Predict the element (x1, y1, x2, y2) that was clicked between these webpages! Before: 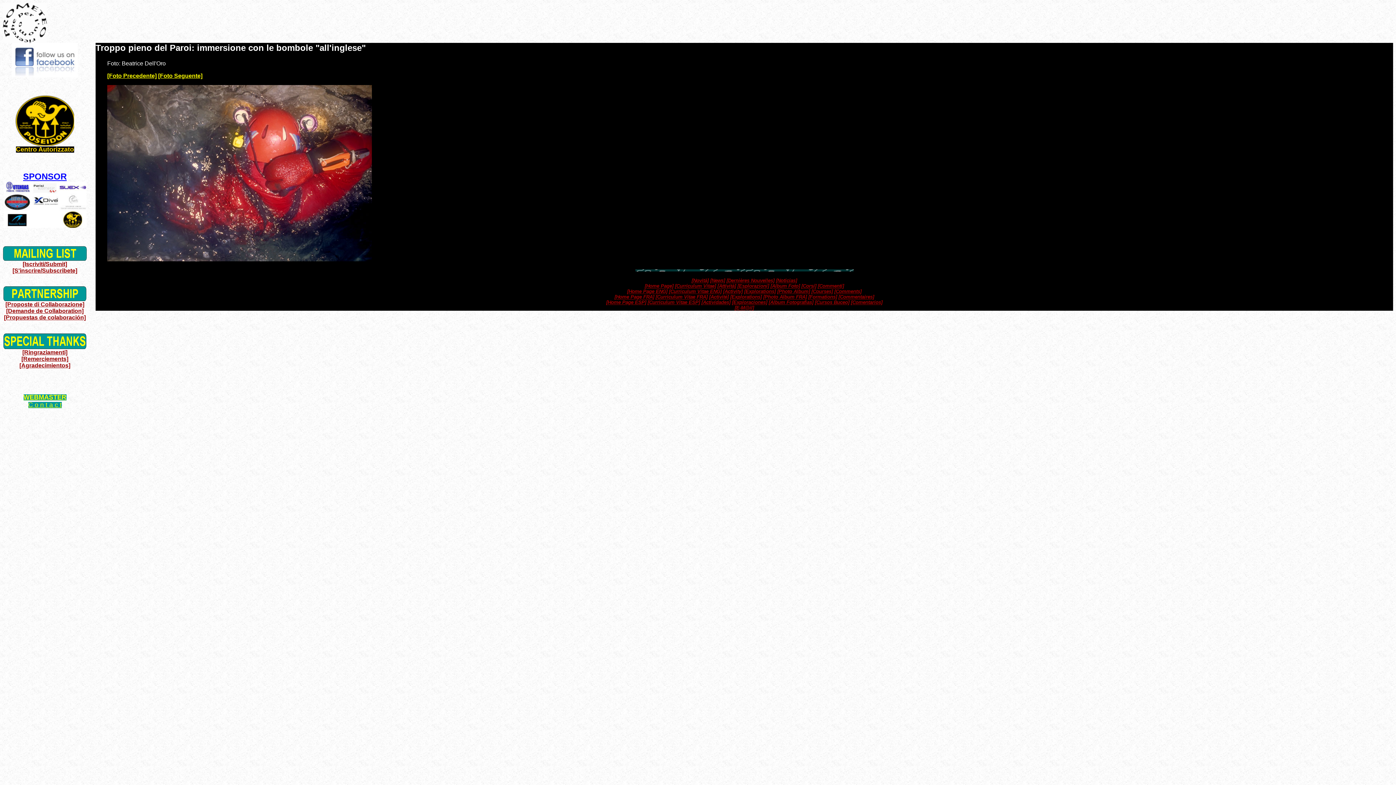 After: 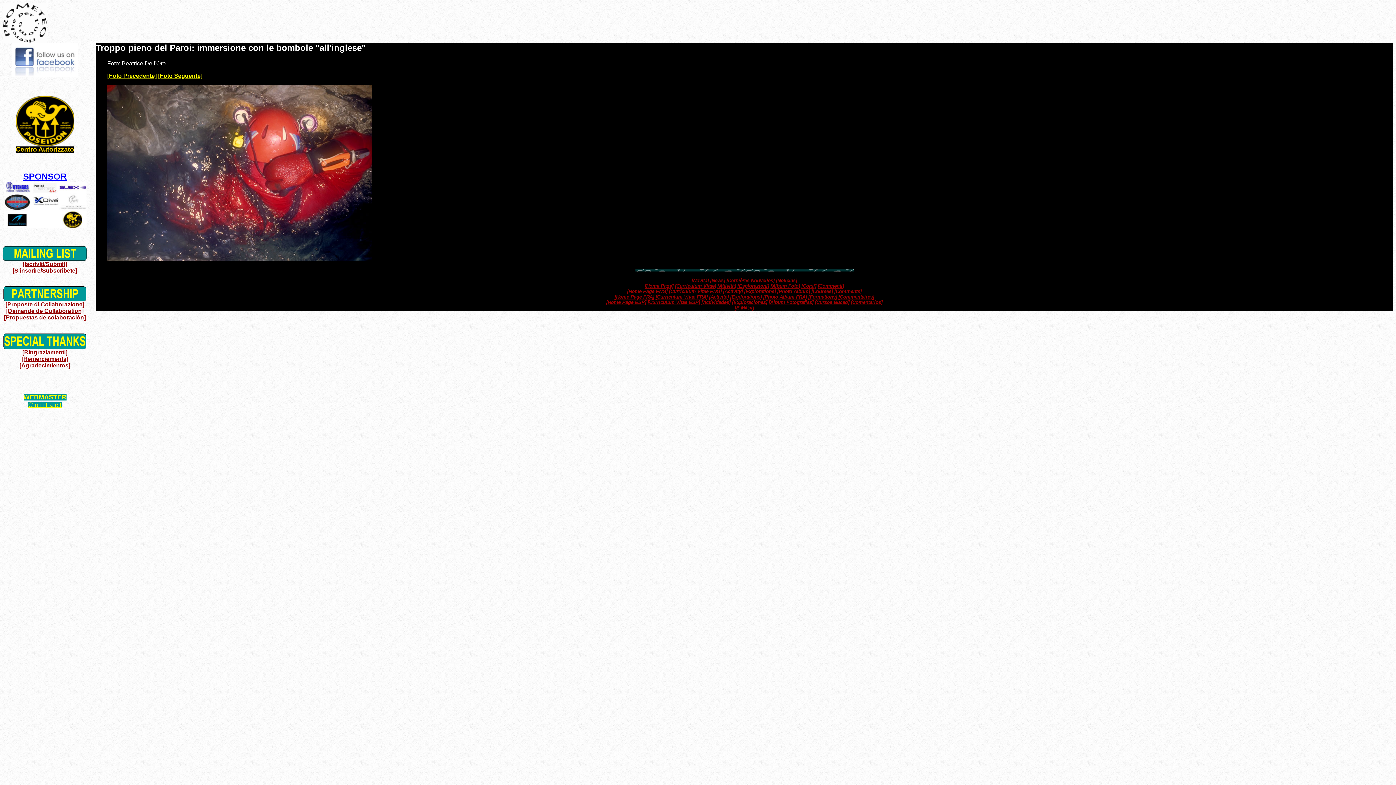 Action: bbox: (12, 267, 77, 273) label: [S'inscrire/Subscribete]